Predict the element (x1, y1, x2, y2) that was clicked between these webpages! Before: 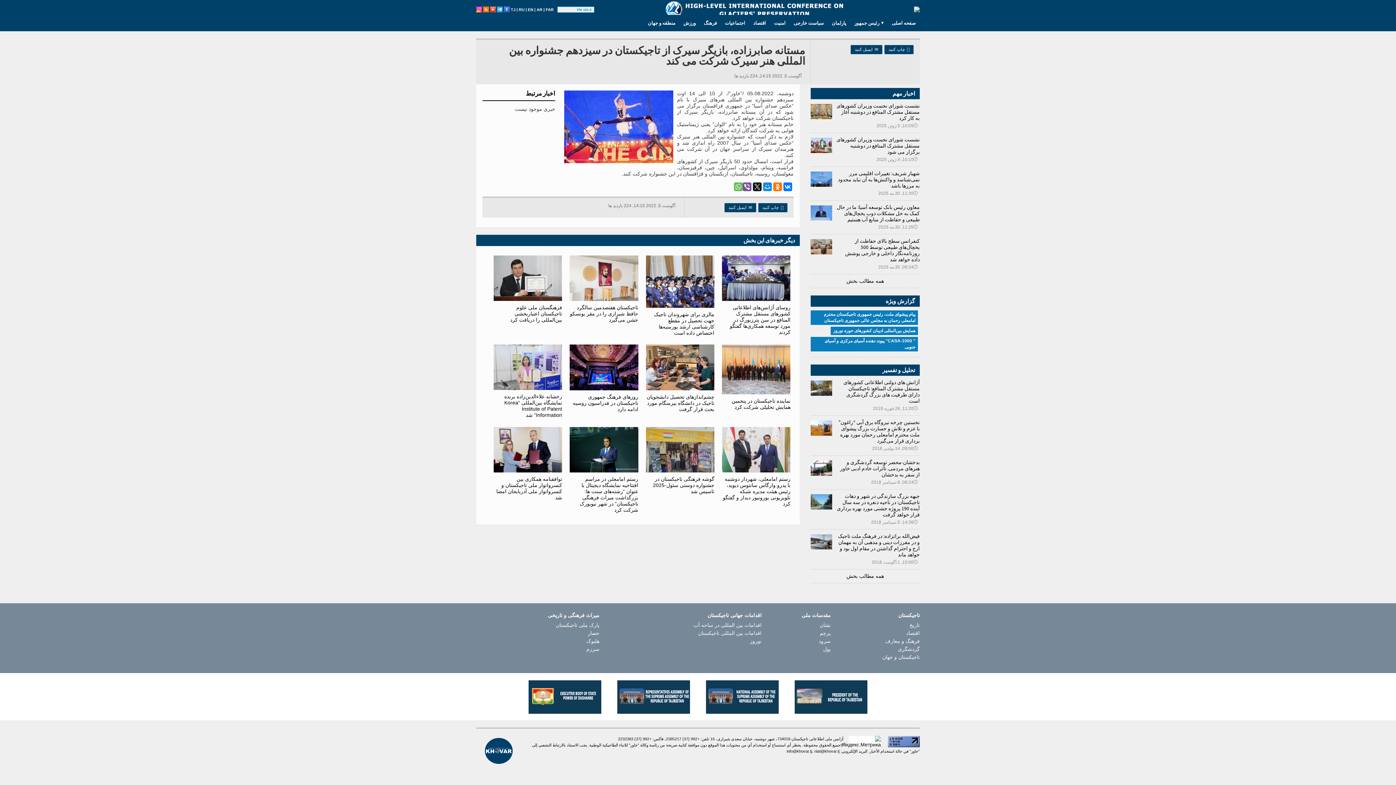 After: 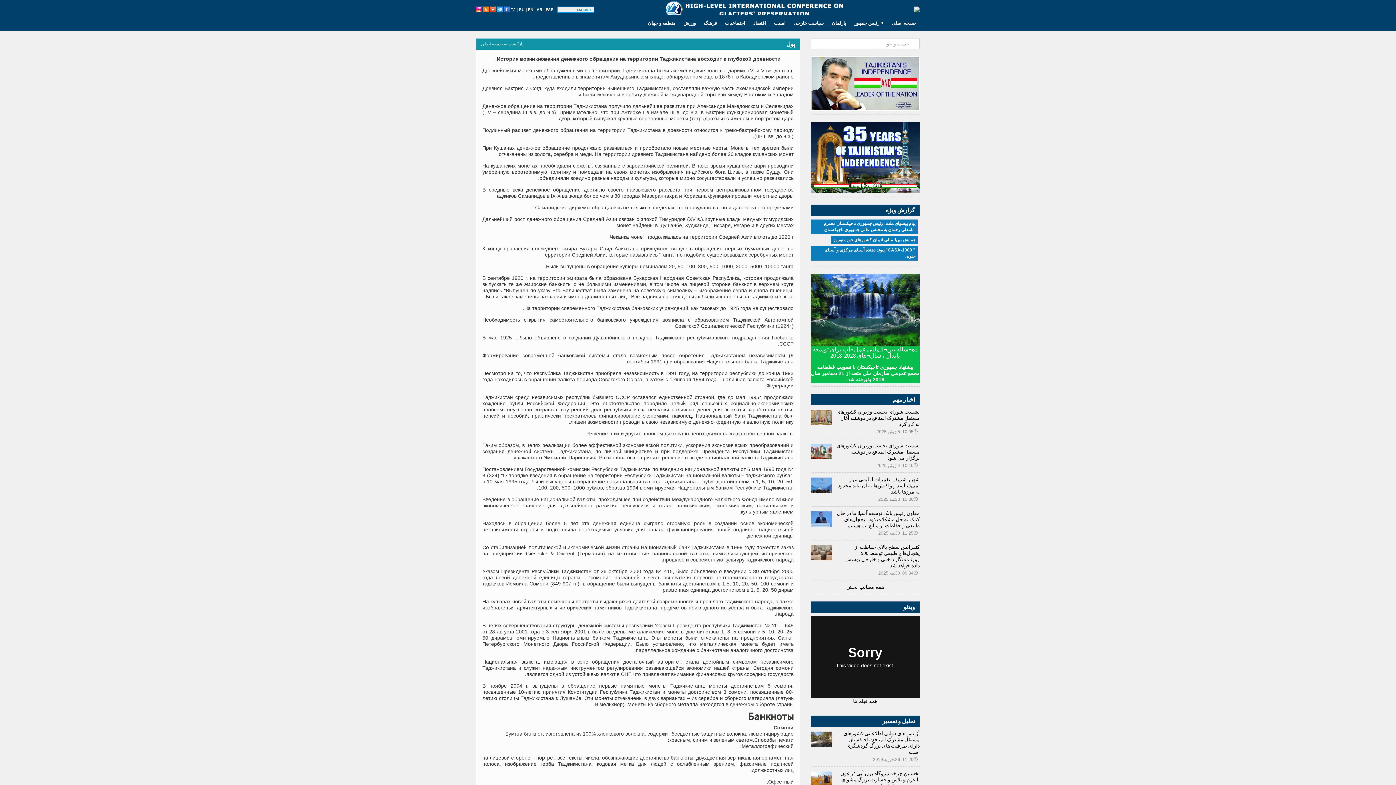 Action: label: پول bbox: (761, 646, 830, 652)